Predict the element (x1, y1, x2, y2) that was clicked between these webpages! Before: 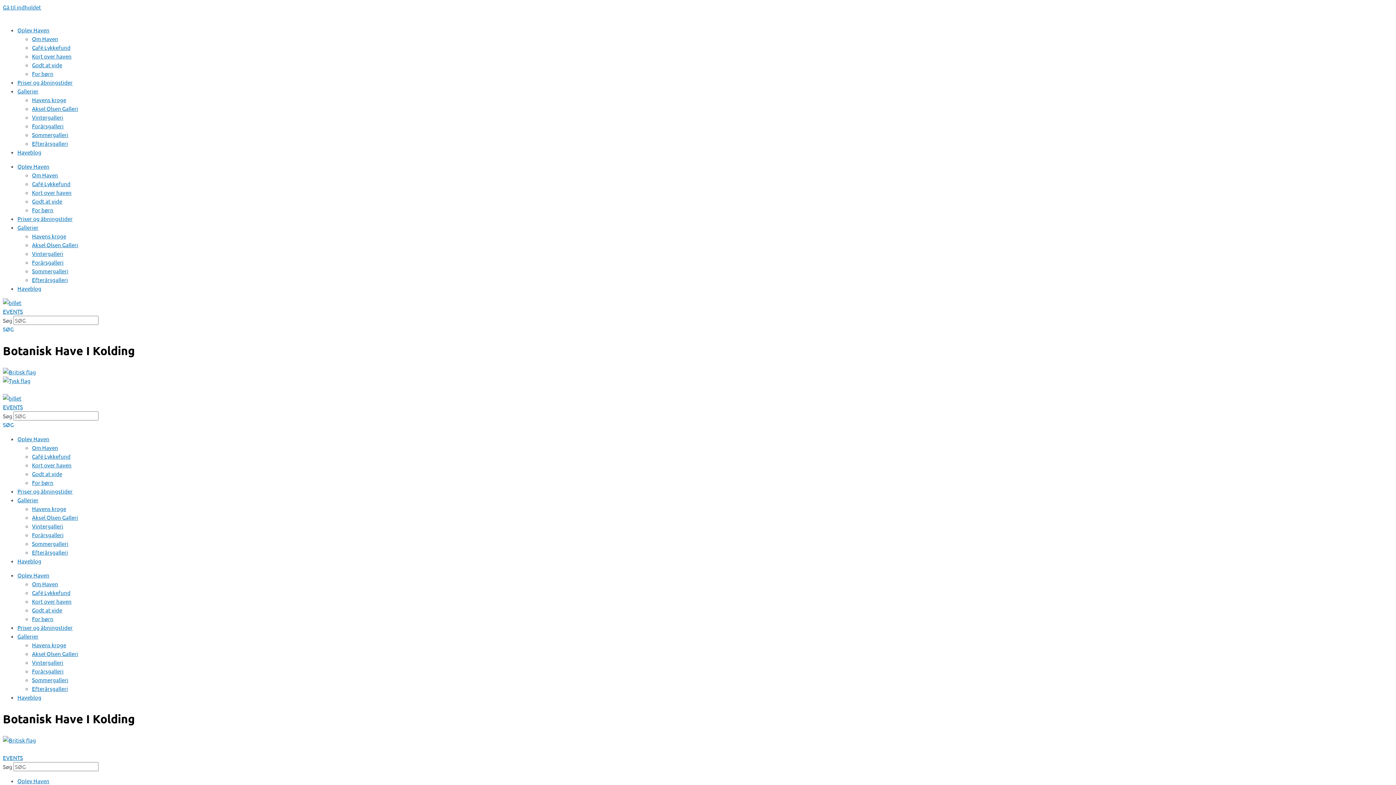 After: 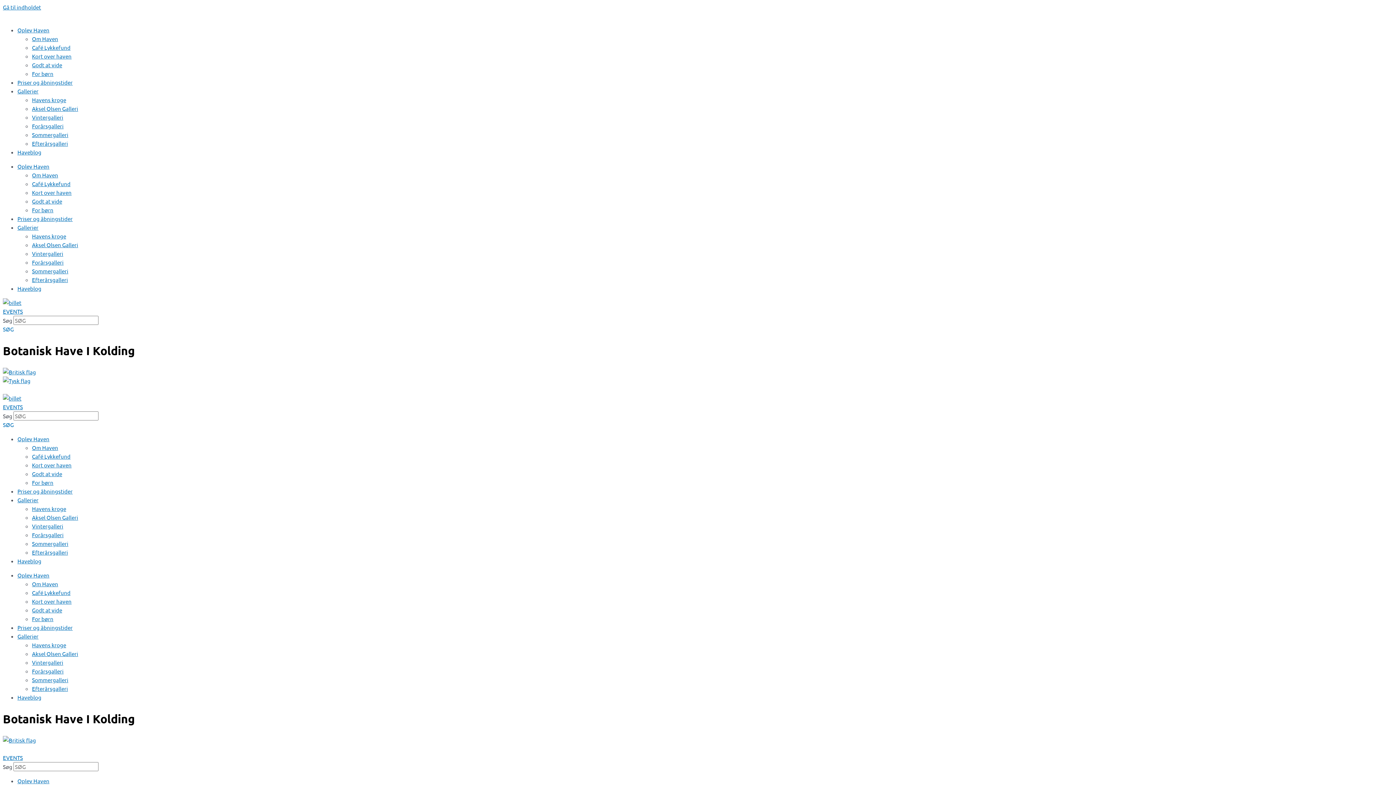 Action: label: Om Haven bbox: (32, 35, 58, 42)